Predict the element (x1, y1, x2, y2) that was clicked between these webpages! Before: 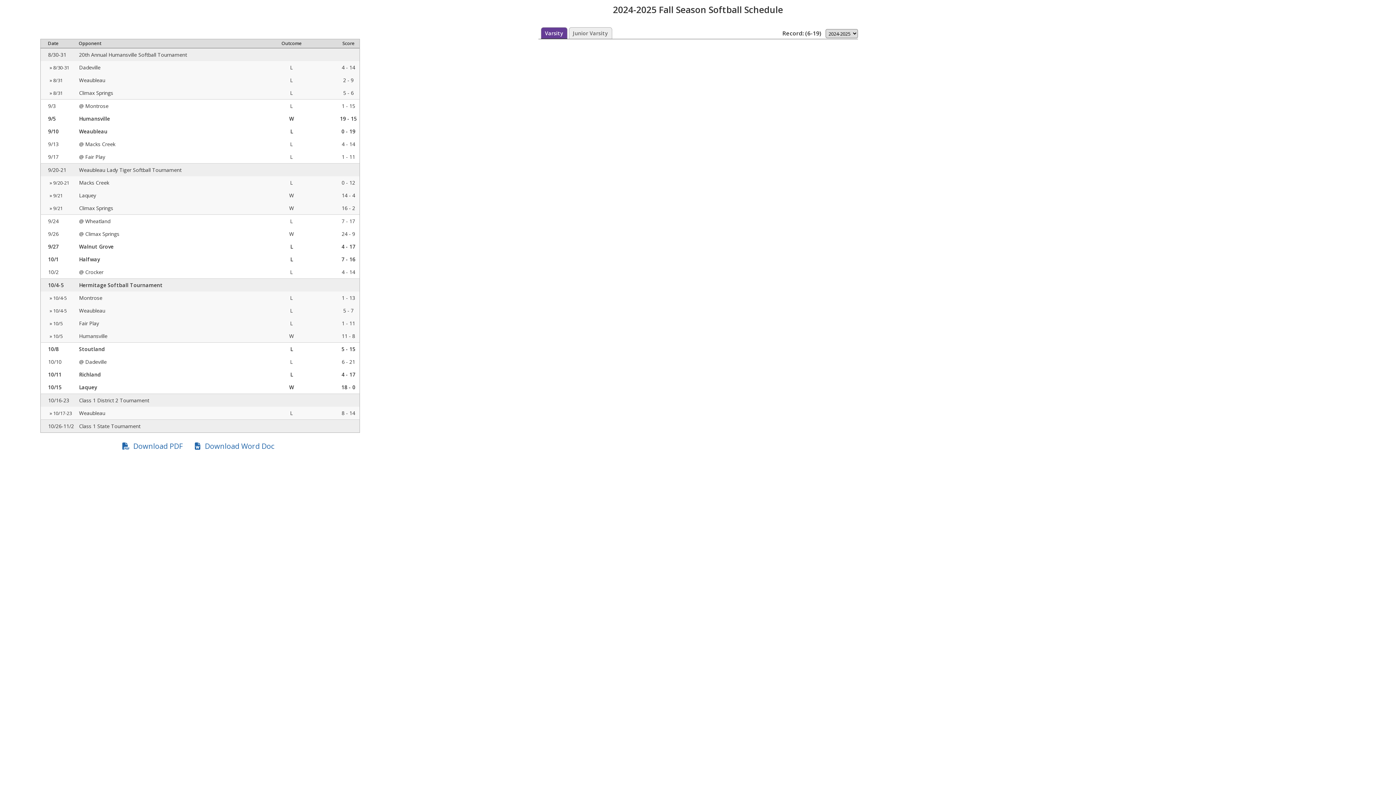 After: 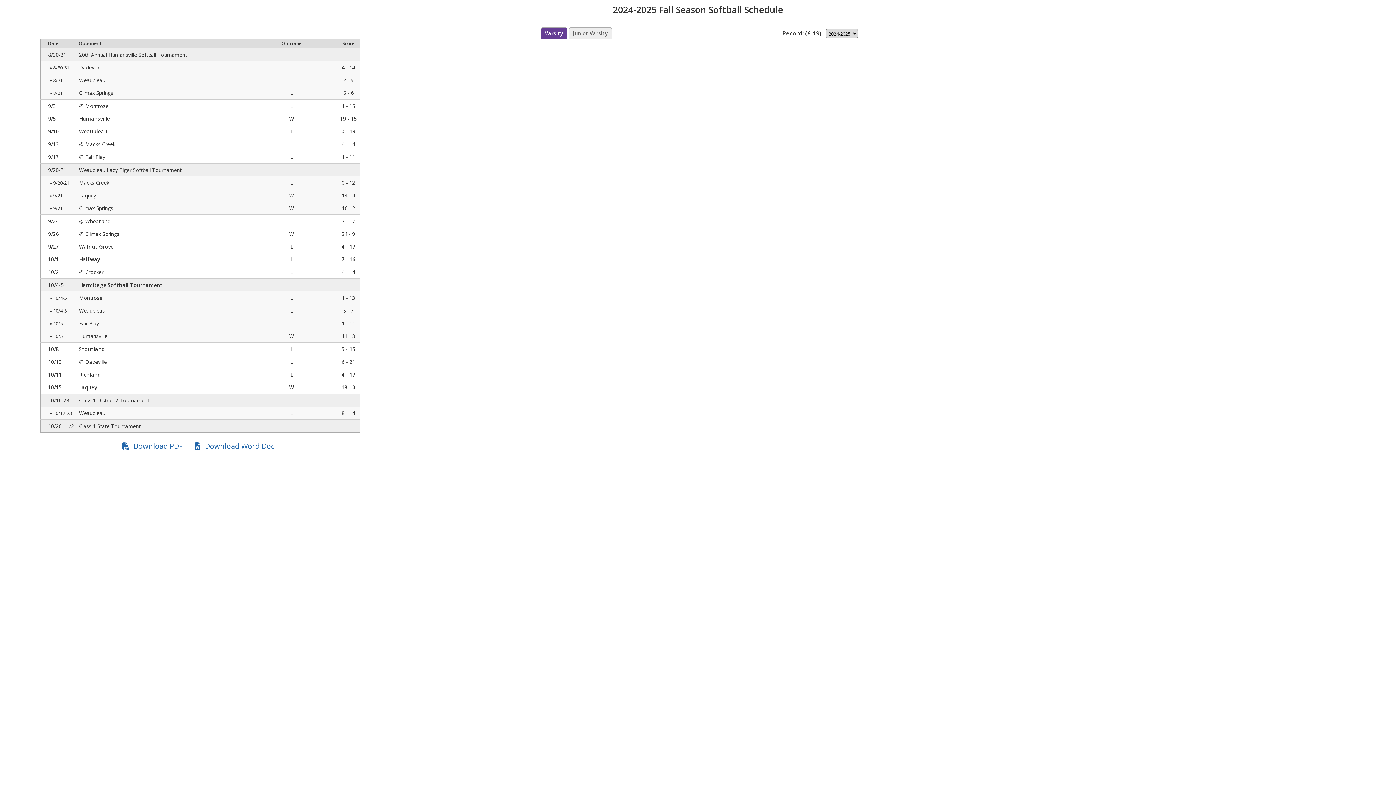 Action: label: Download Word Doc bbox: (190, 439, 277, 453)